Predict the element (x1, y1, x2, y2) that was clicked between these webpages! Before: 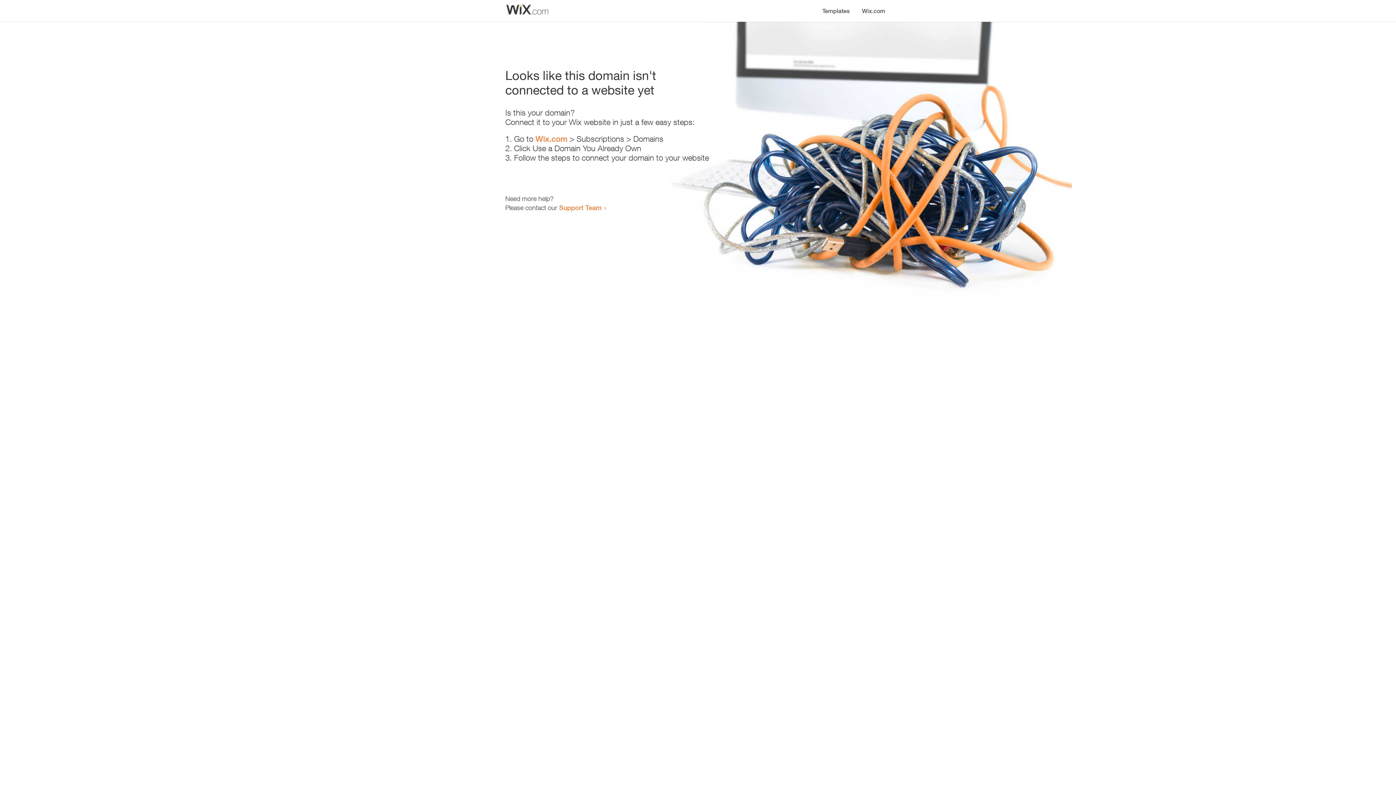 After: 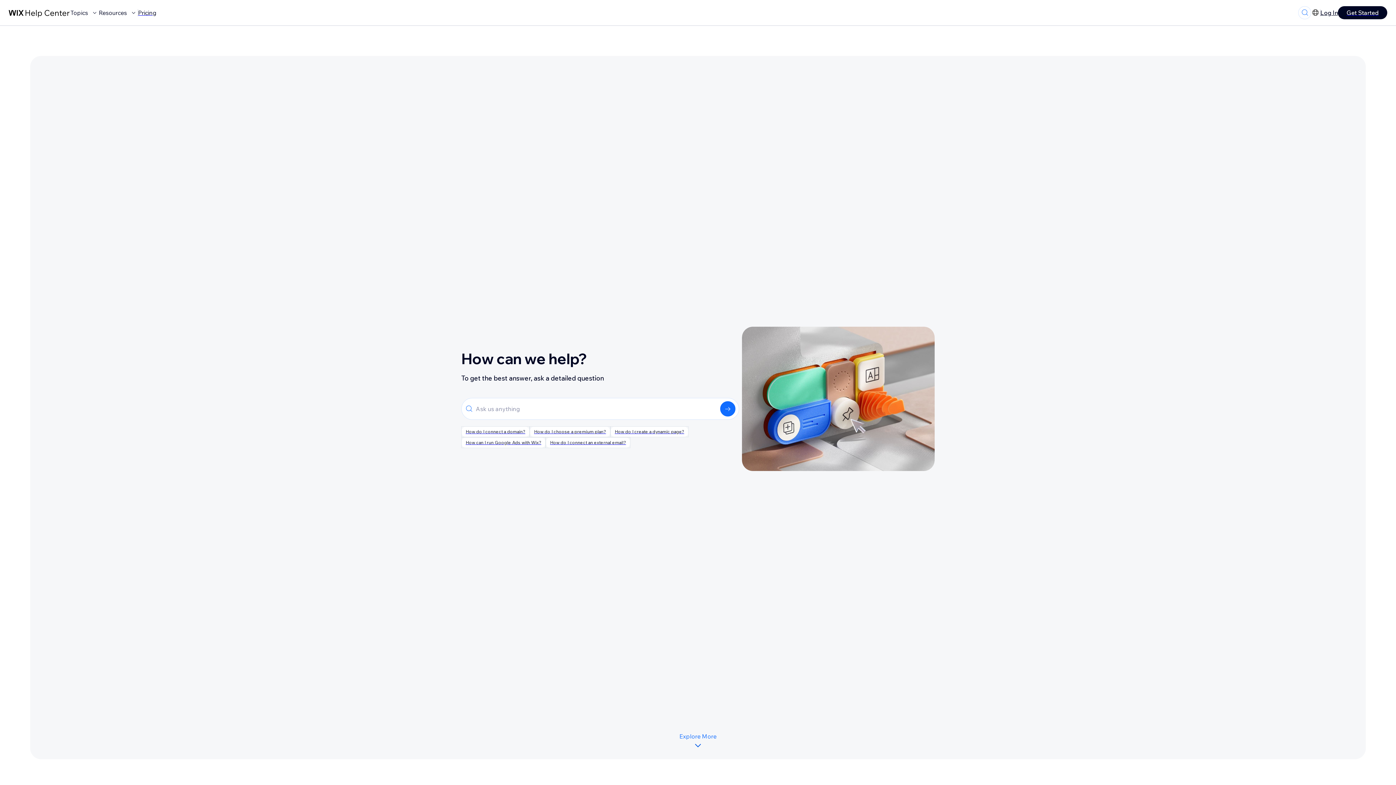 Action: label: Support Team bbox: (559, 203, 601, 211)